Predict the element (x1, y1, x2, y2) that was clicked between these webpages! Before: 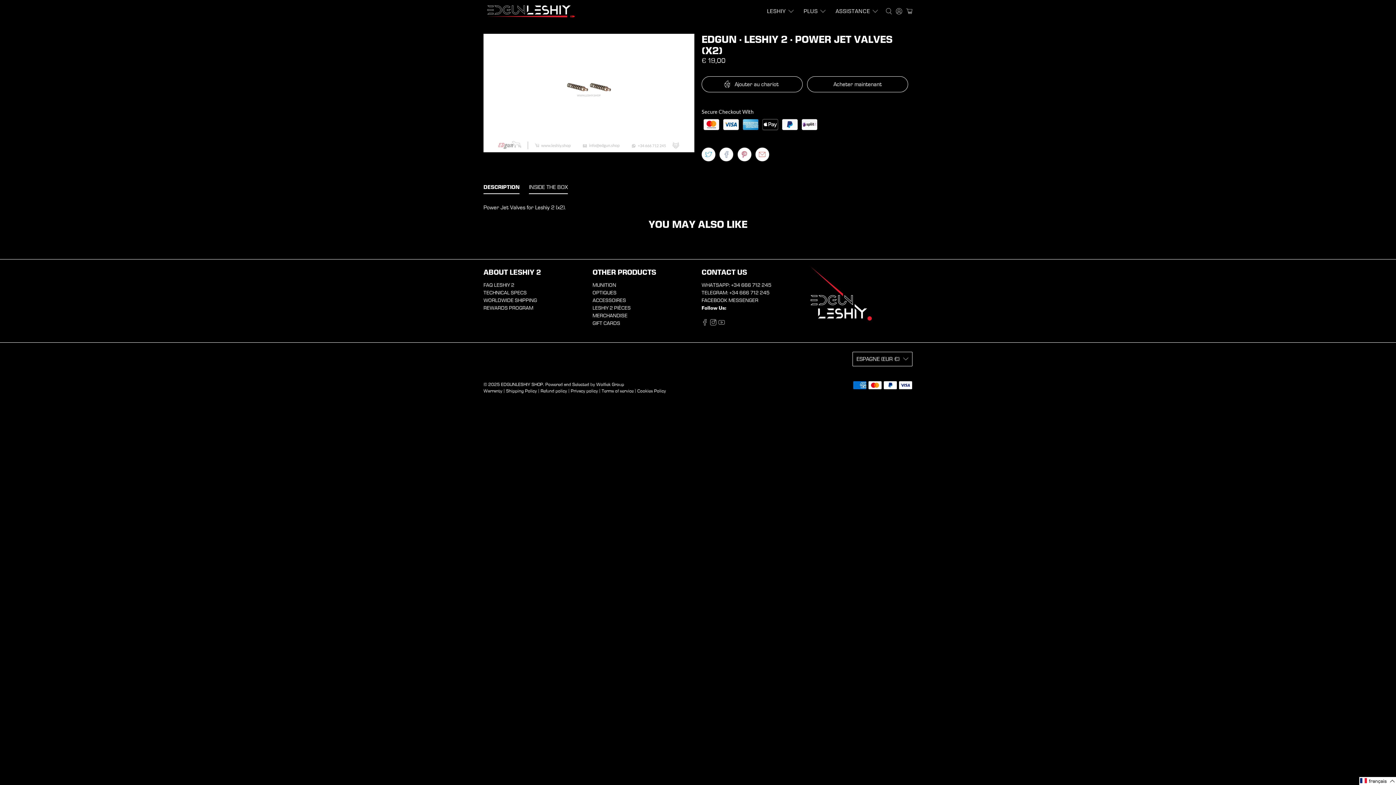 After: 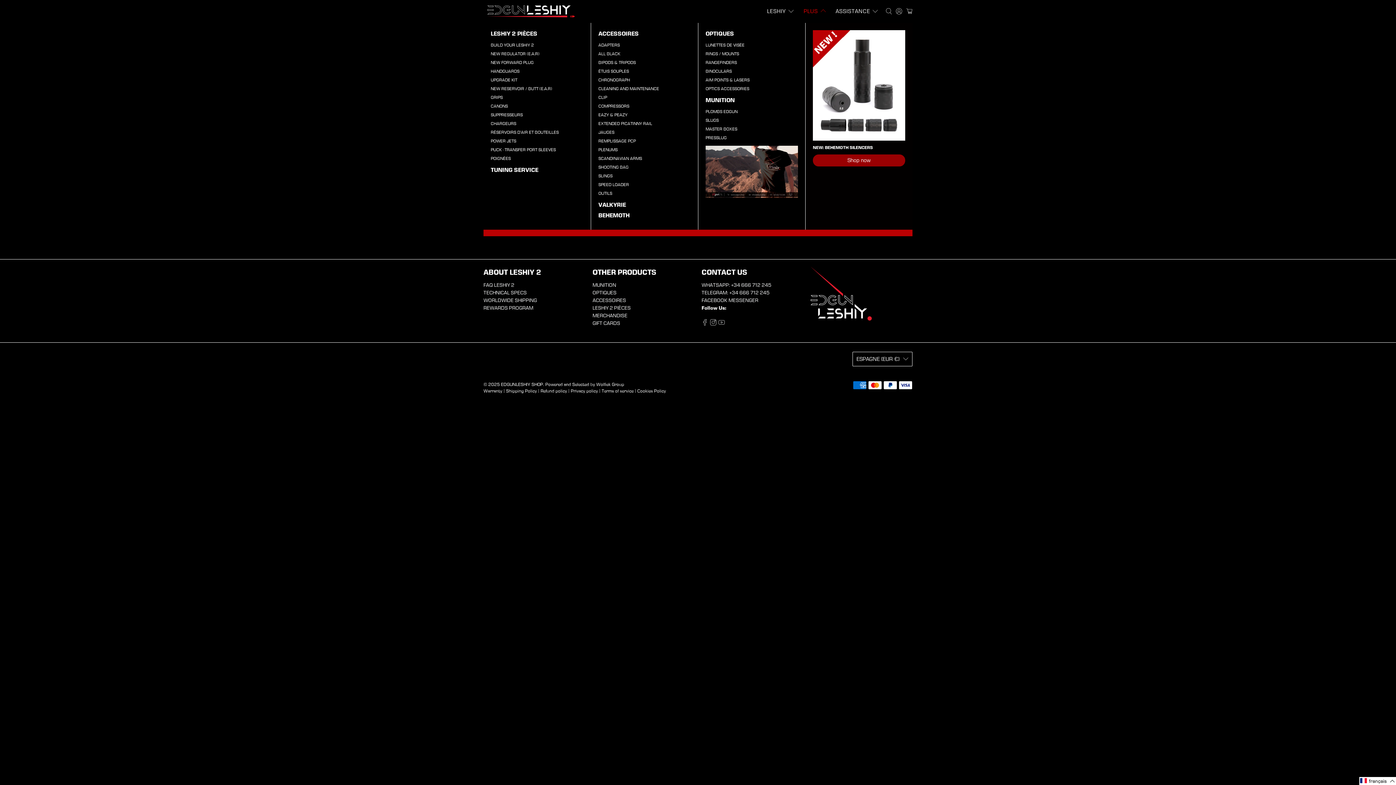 Action: bbox: (799, 1, 831, 20) label: PLUS